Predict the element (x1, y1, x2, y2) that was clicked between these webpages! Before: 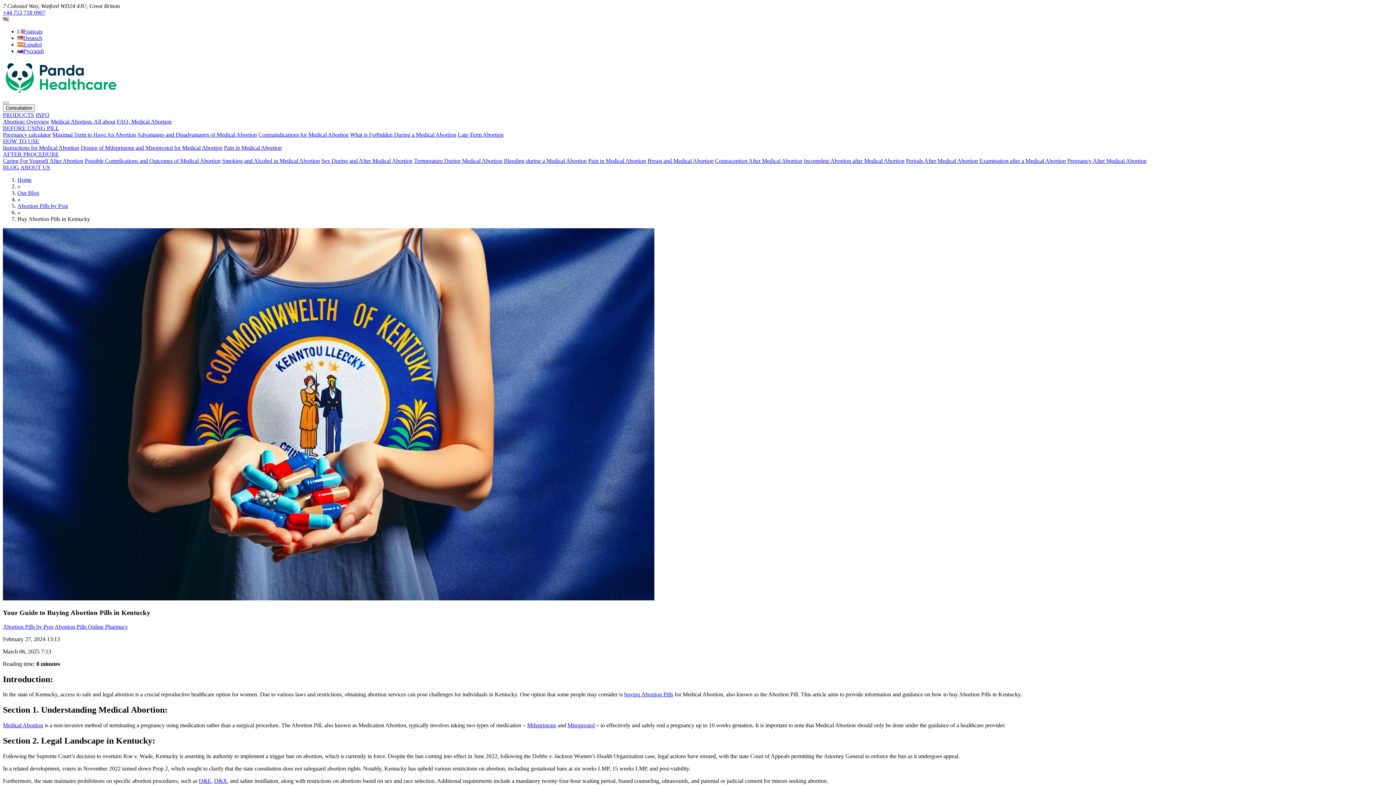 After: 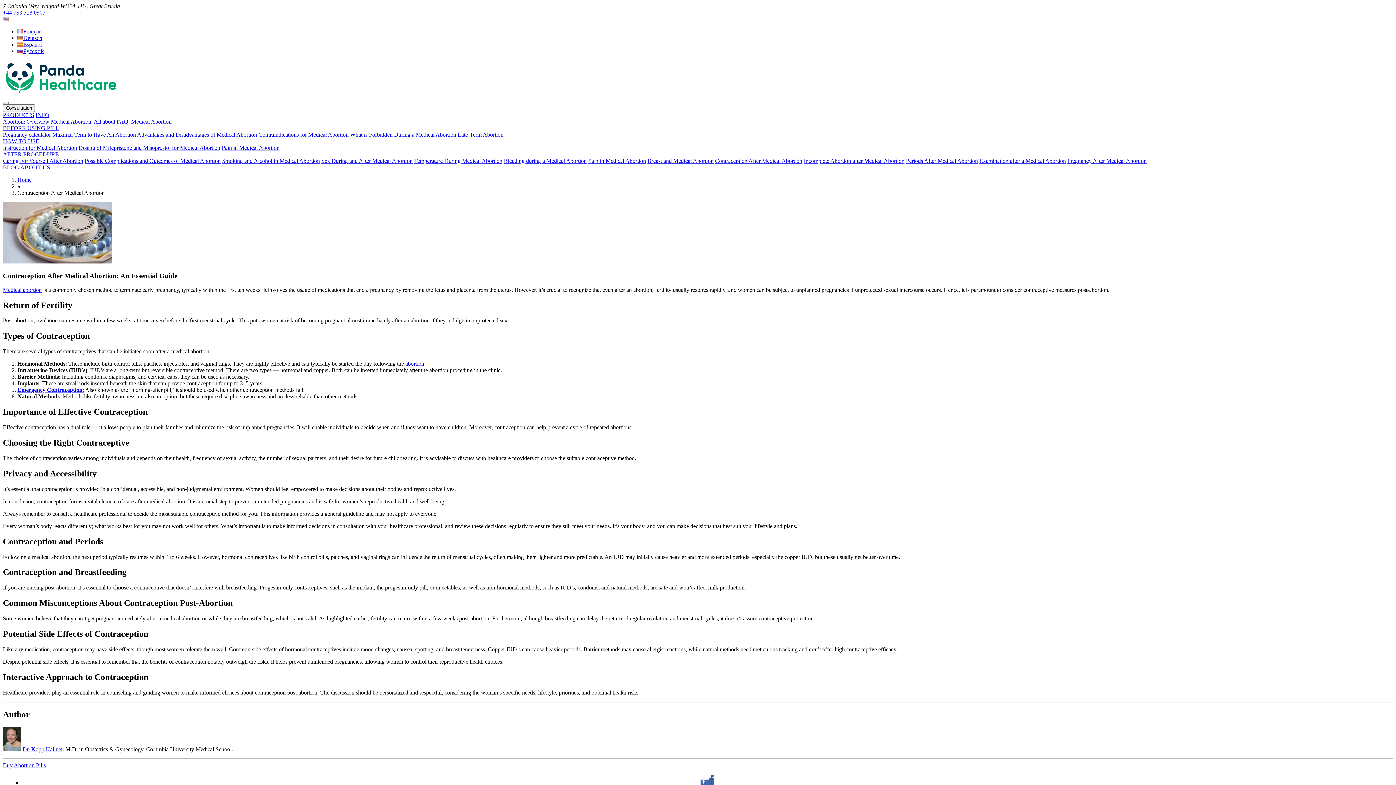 Action: label: Contraception After Medical Abortion bbox: (715, 157, 802, 164)